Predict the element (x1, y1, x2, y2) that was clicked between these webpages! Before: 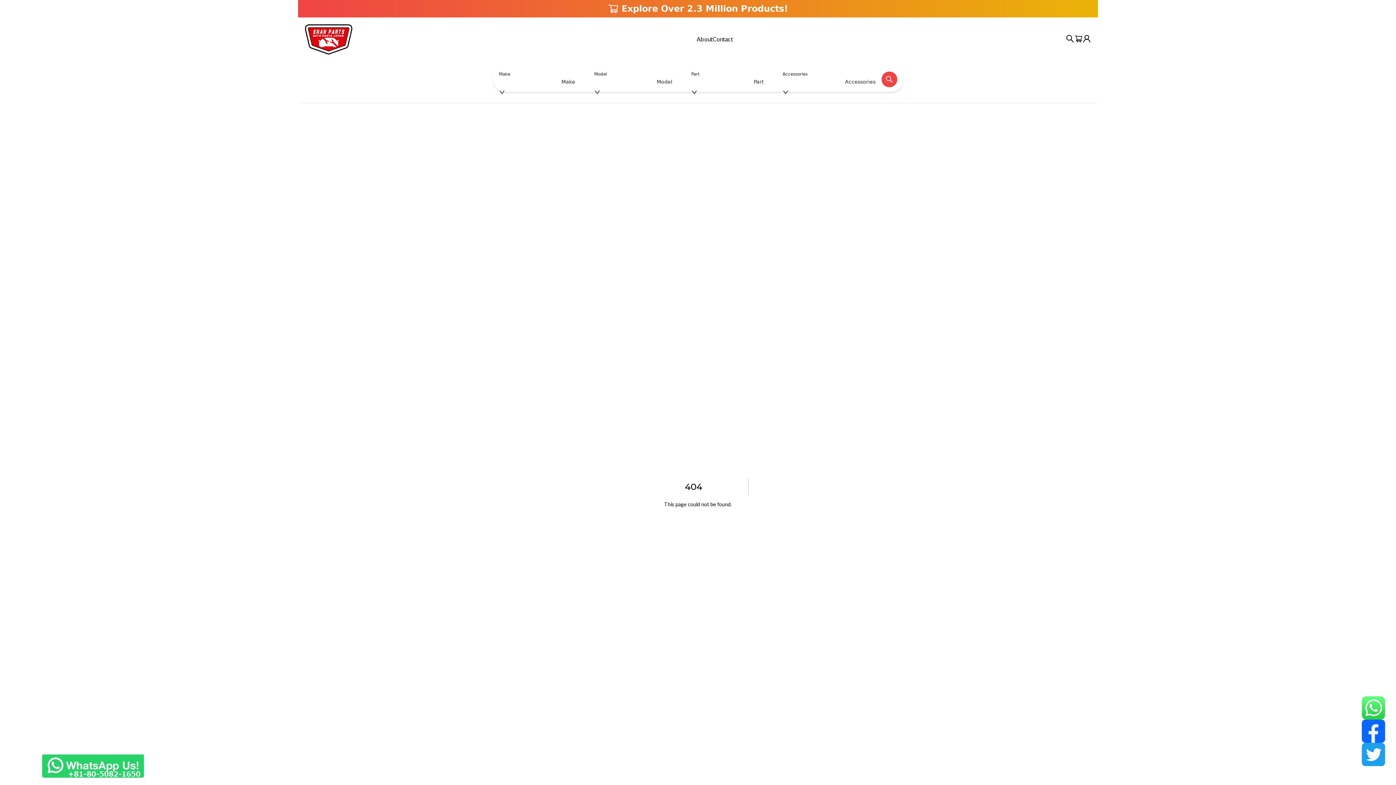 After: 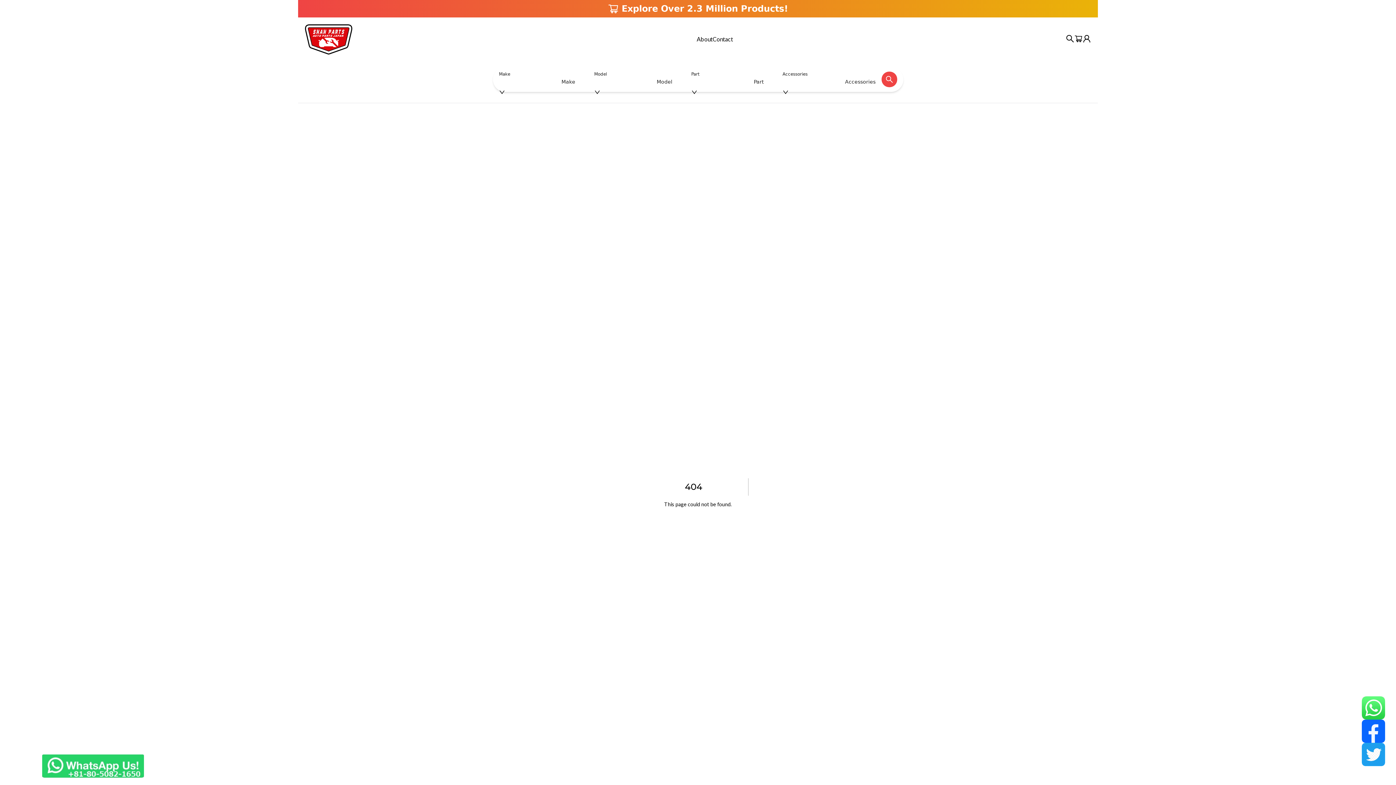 Action: bbox: (1362, 743, 1385, 766)